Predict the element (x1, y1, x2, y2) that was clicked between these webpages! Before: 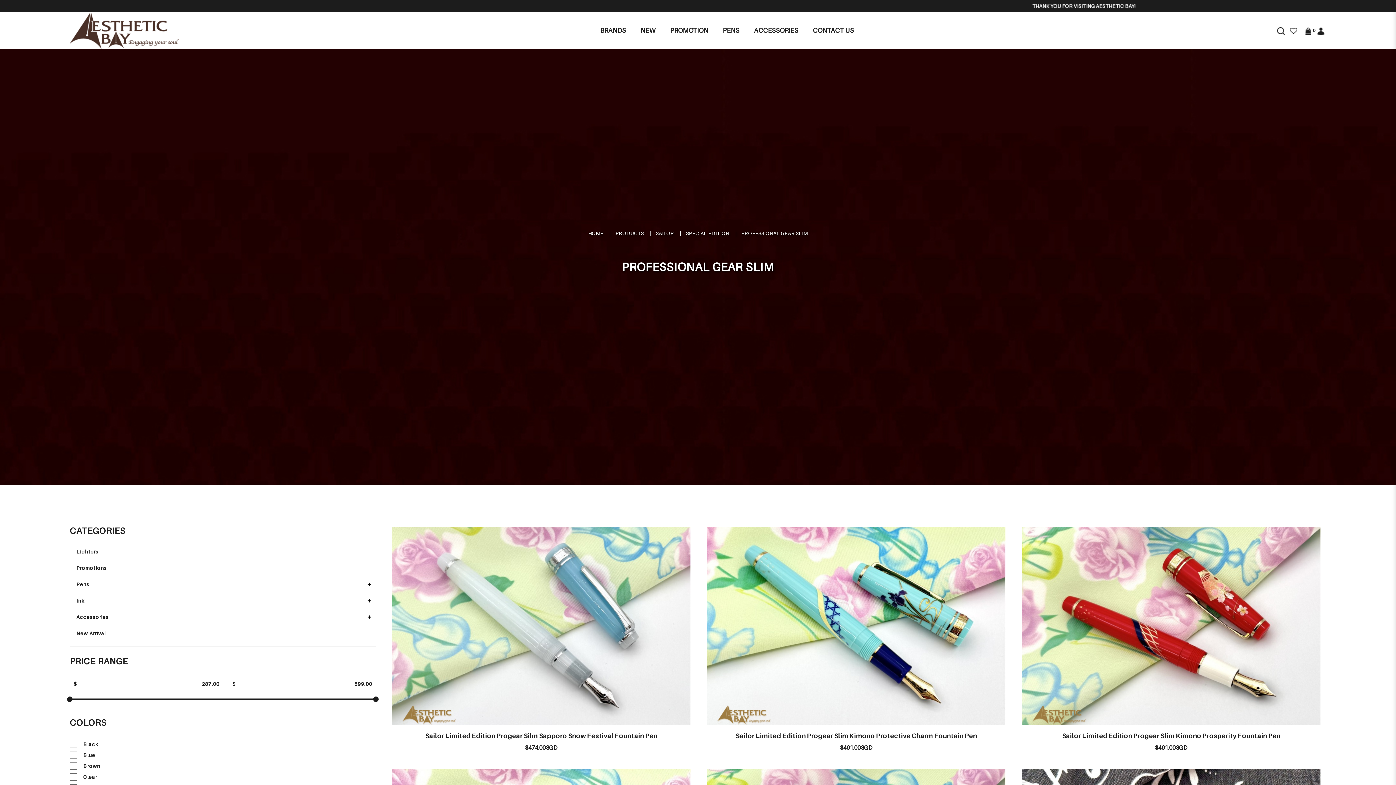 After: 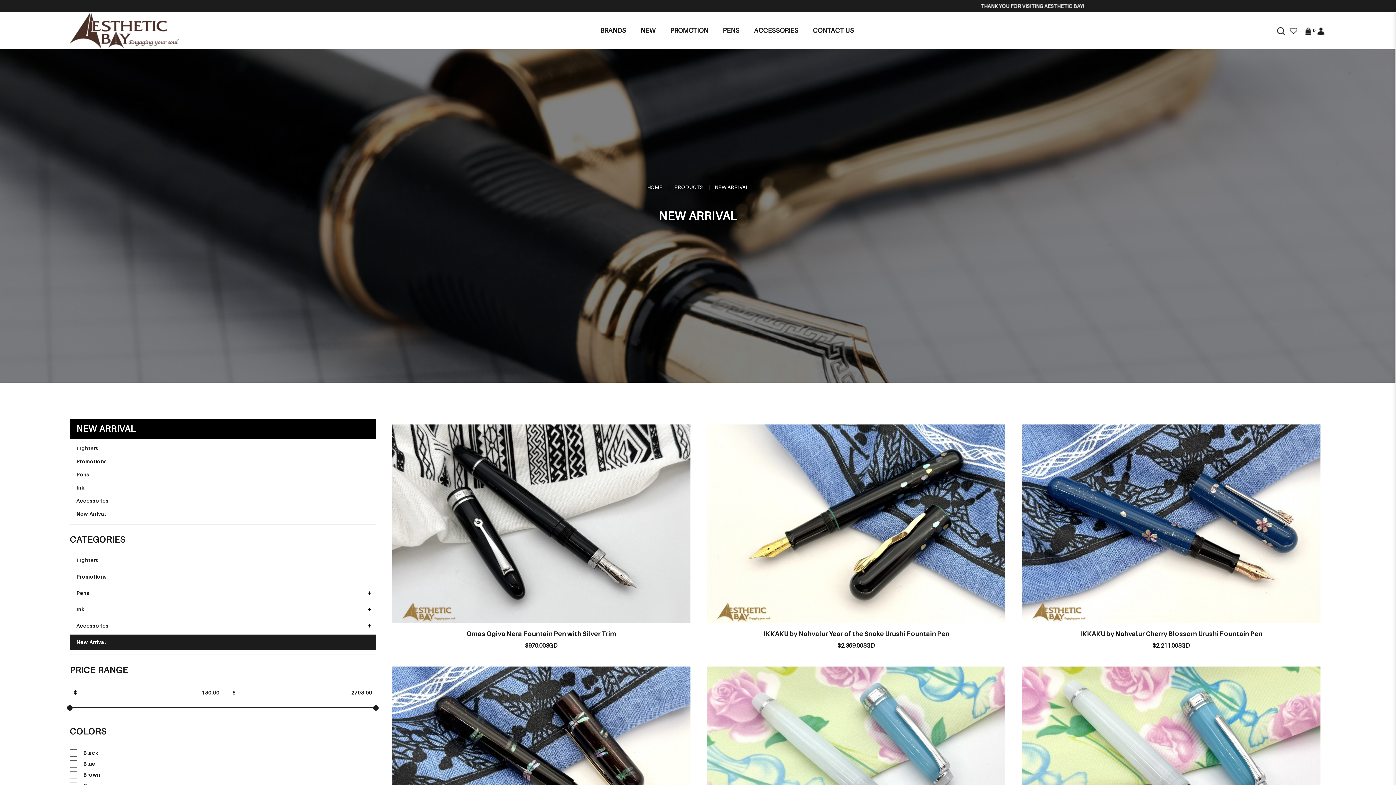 Action: label: NEW bbox: (640, 25, 655, 35)